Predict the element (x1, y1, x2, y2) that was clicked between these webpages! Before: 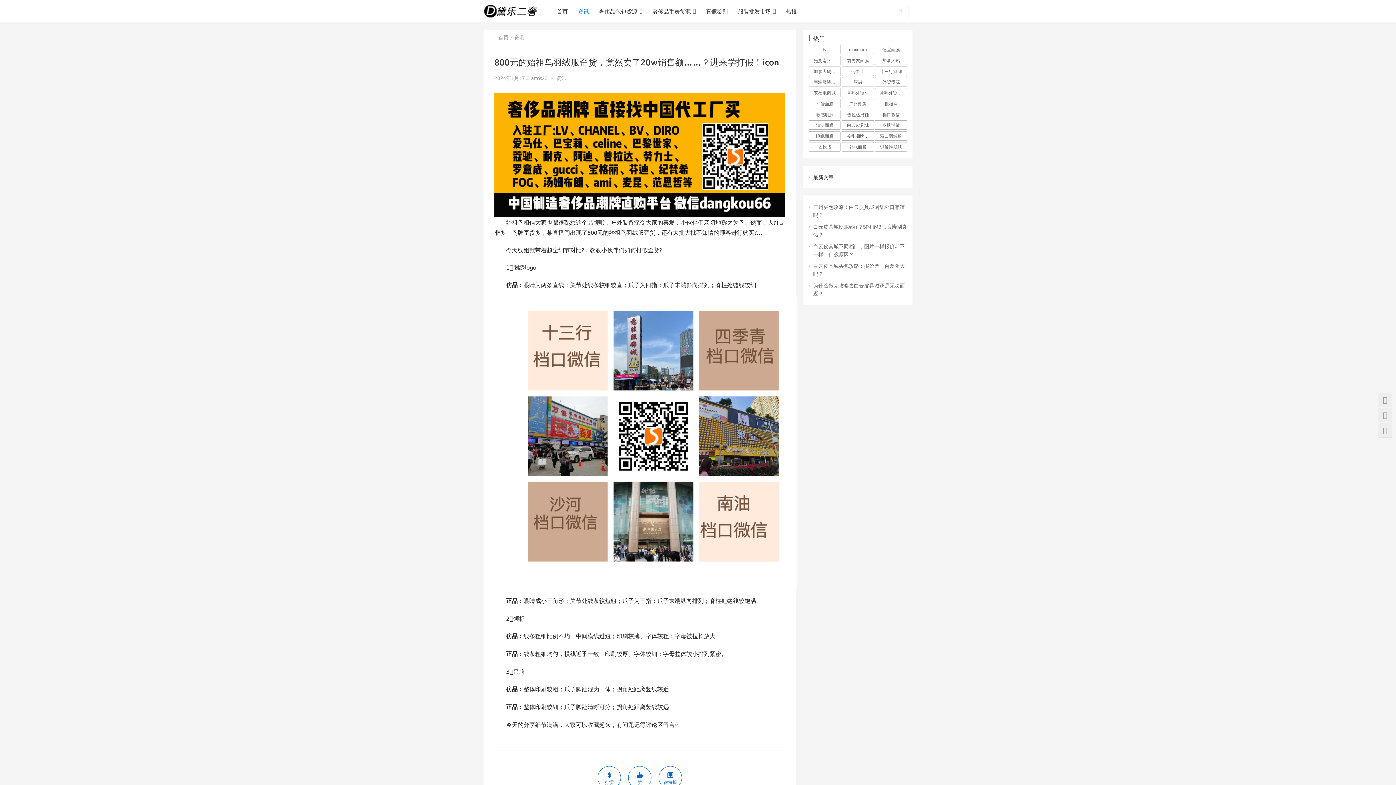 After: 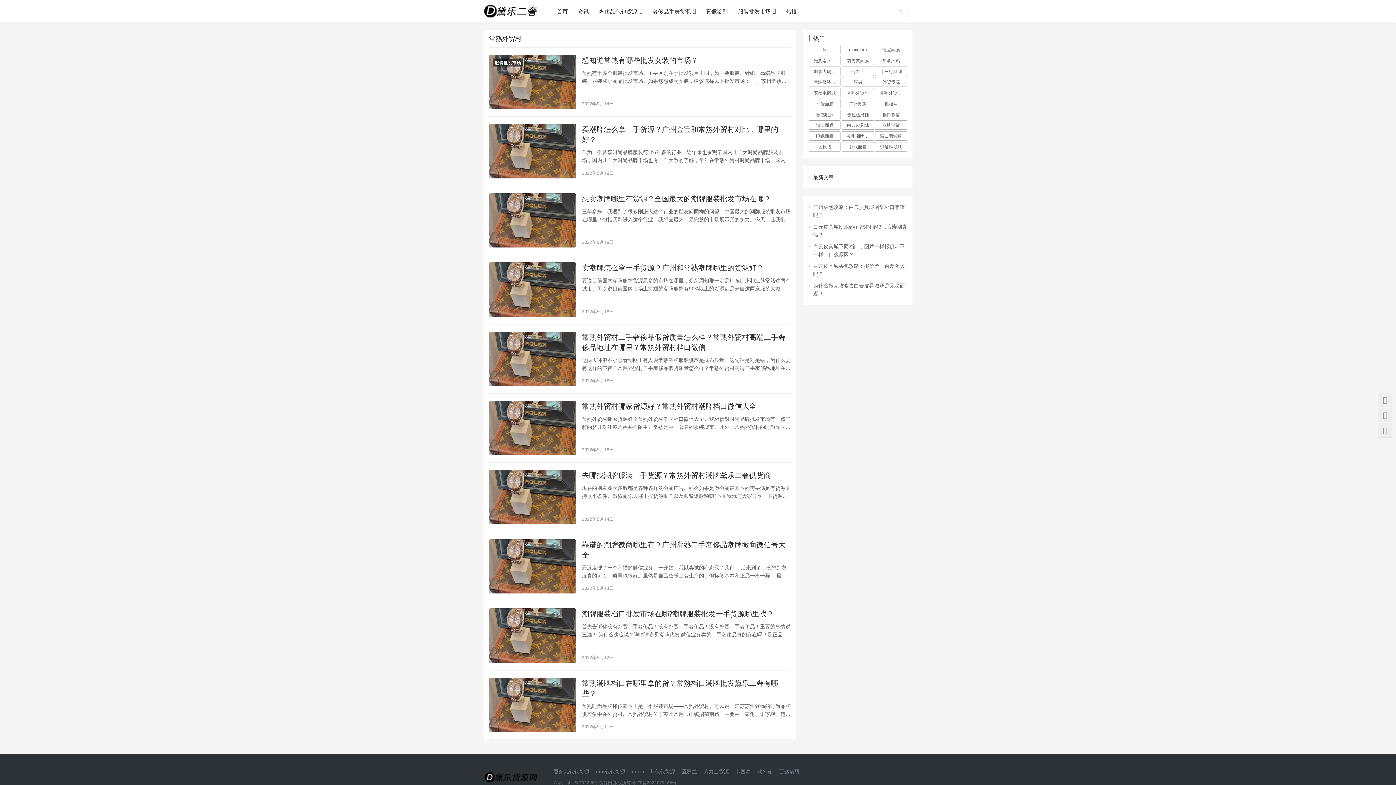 Action: bbox: (842, 88, 874, 97) label: 常熟外贸村 (3,036个项目)